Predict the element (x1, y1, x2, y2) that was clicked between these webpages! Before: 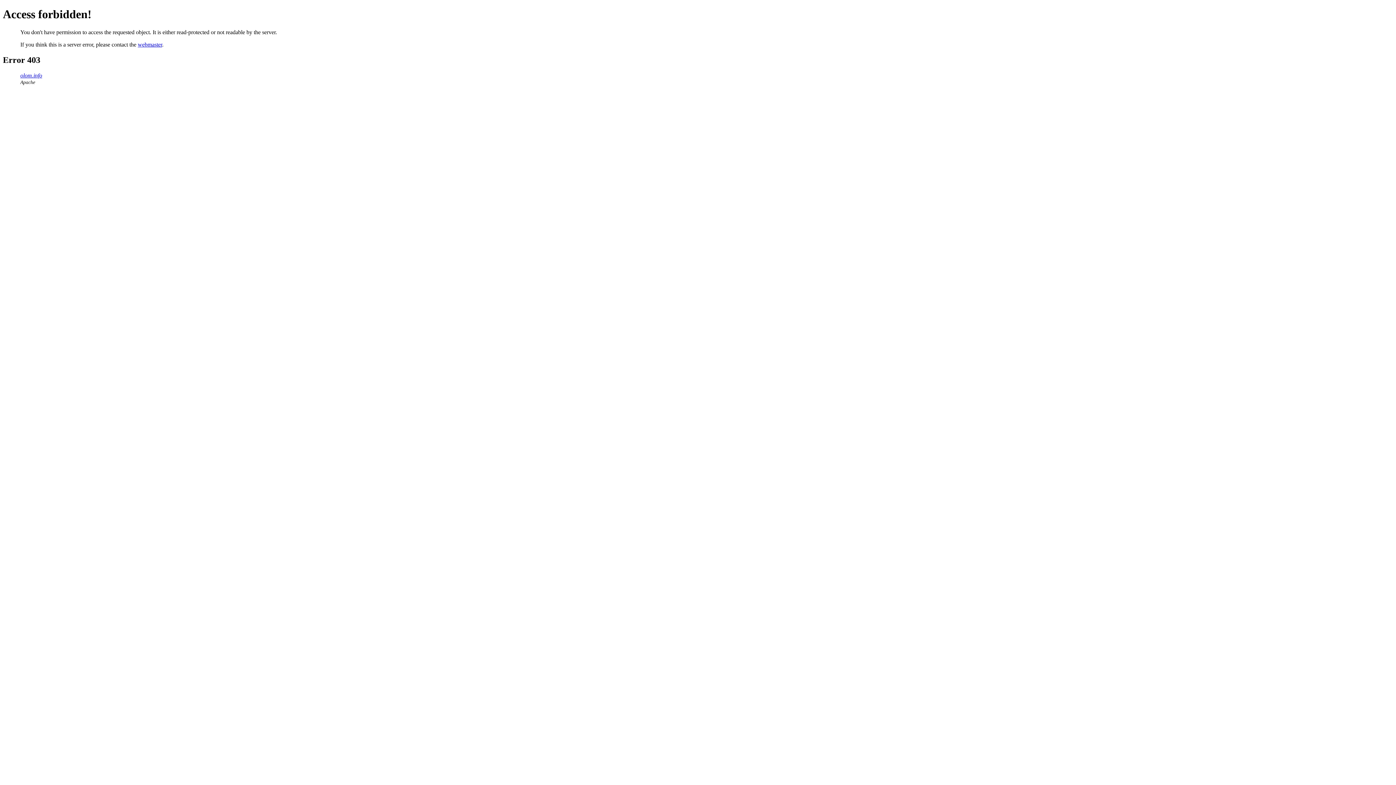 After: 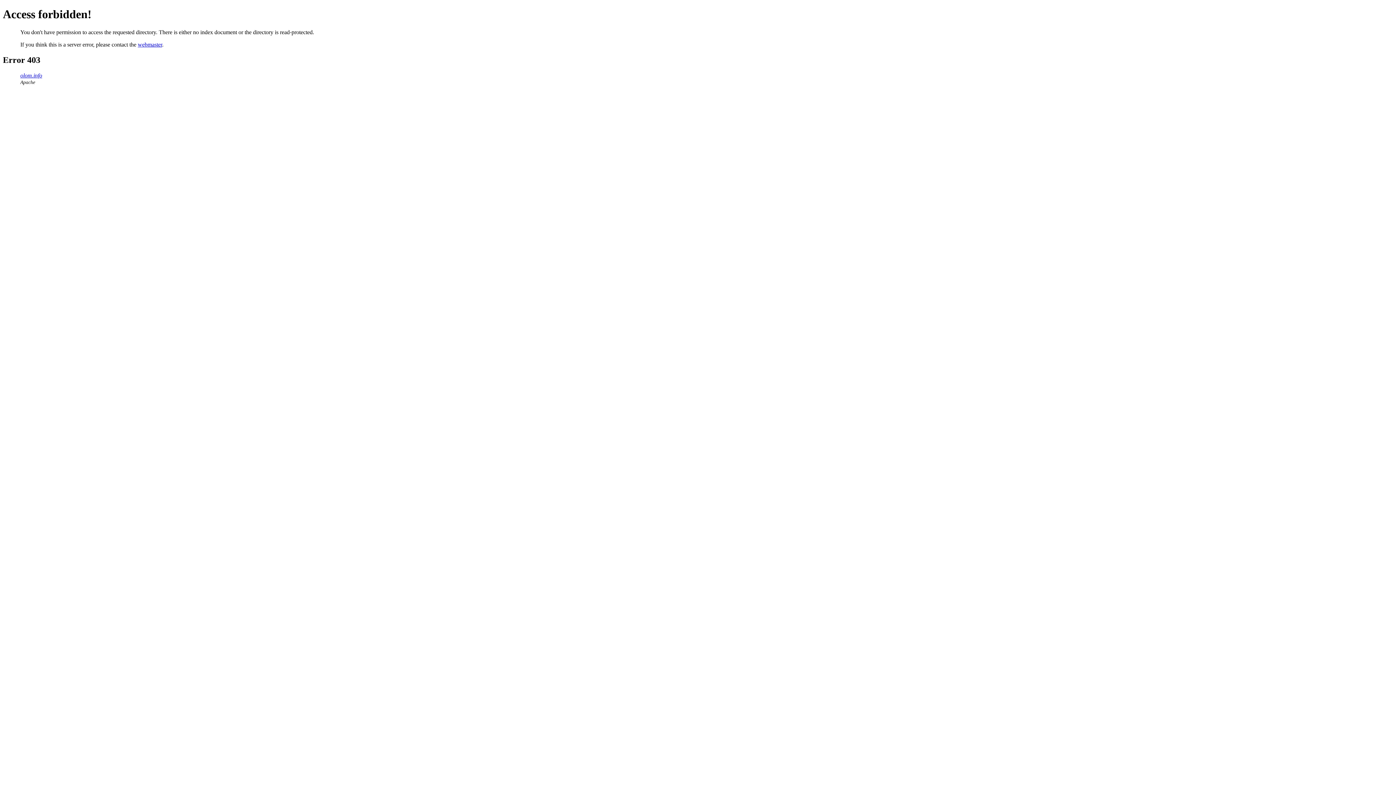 Action: label: olom.info bbox: (20, 72, 42, 78)